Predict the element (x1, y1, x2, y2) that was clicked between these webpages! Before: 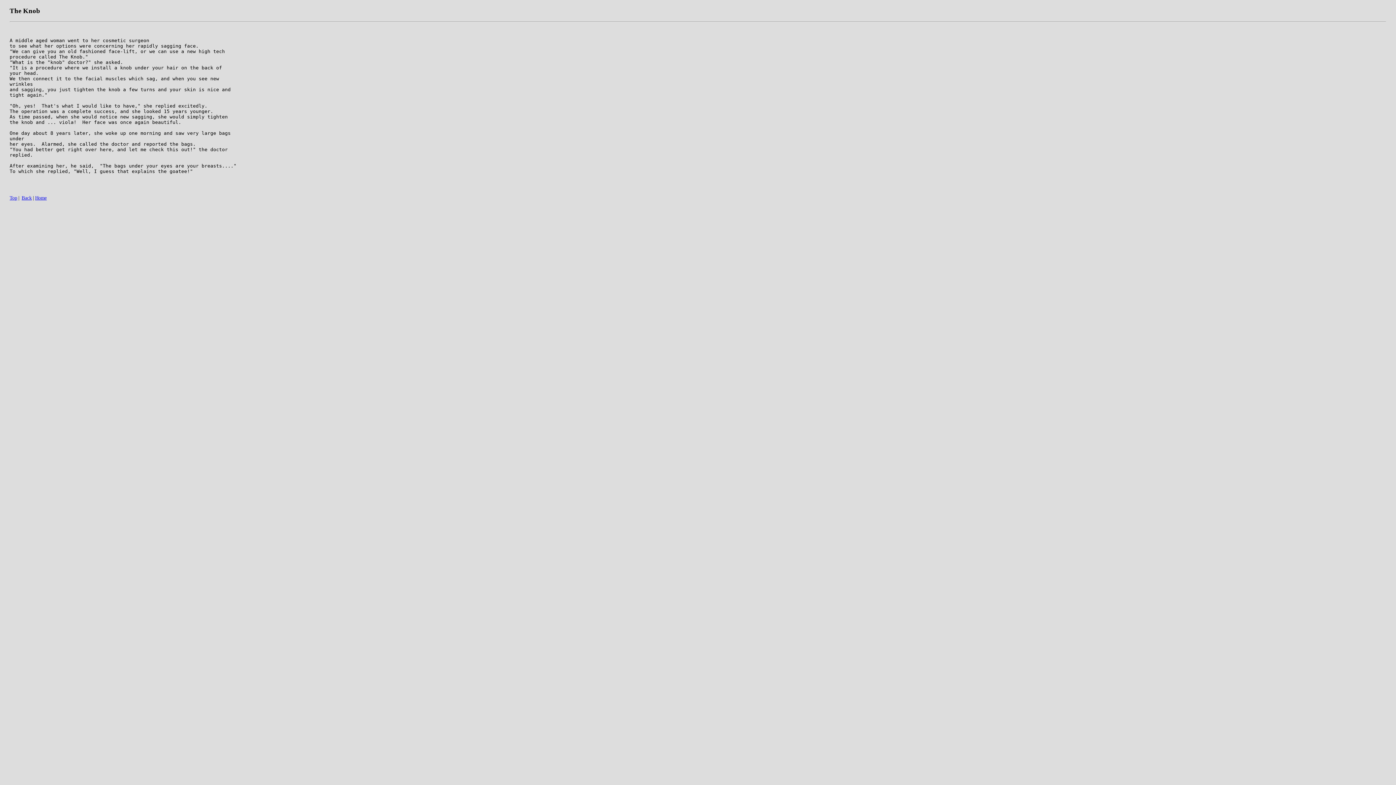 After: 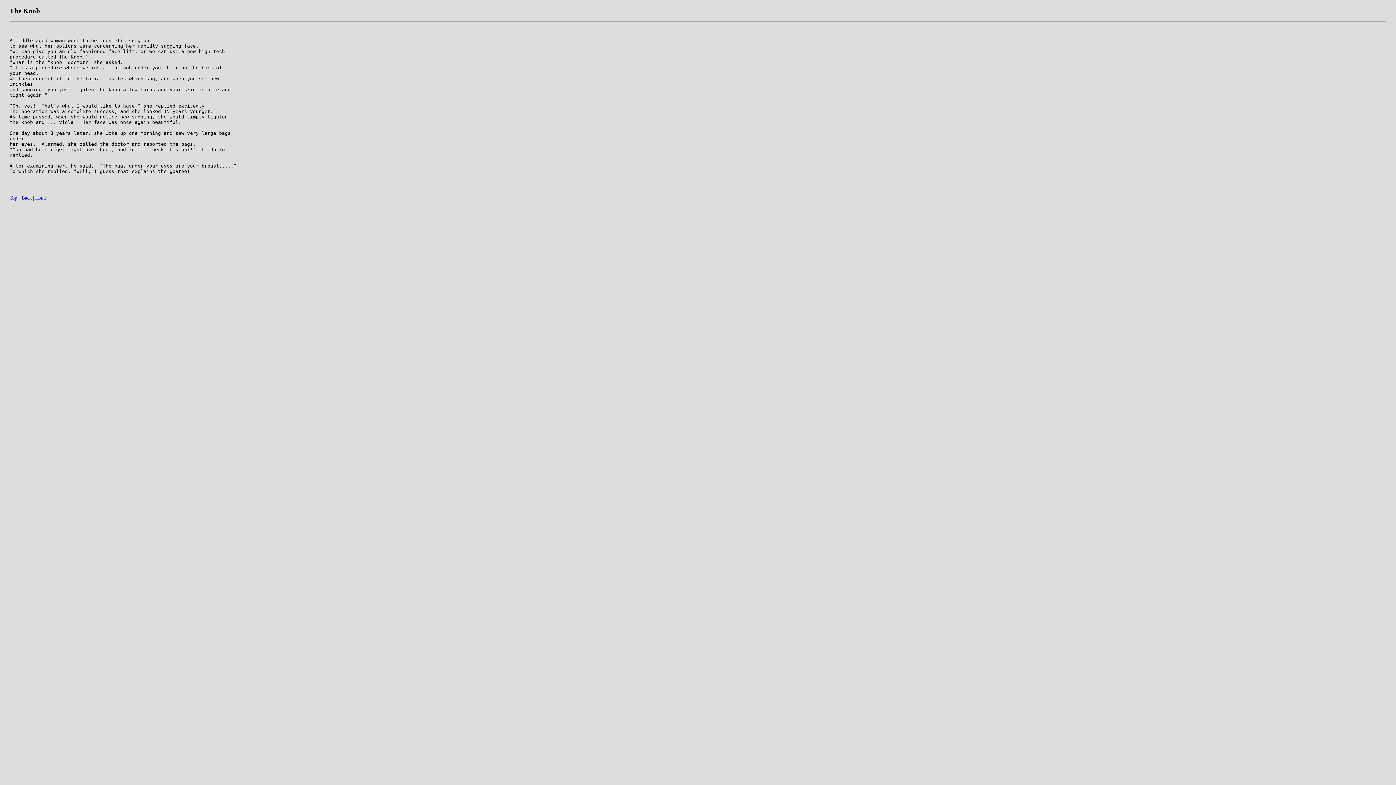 Action: bbox: (9, 195, 17, 200) label: Top